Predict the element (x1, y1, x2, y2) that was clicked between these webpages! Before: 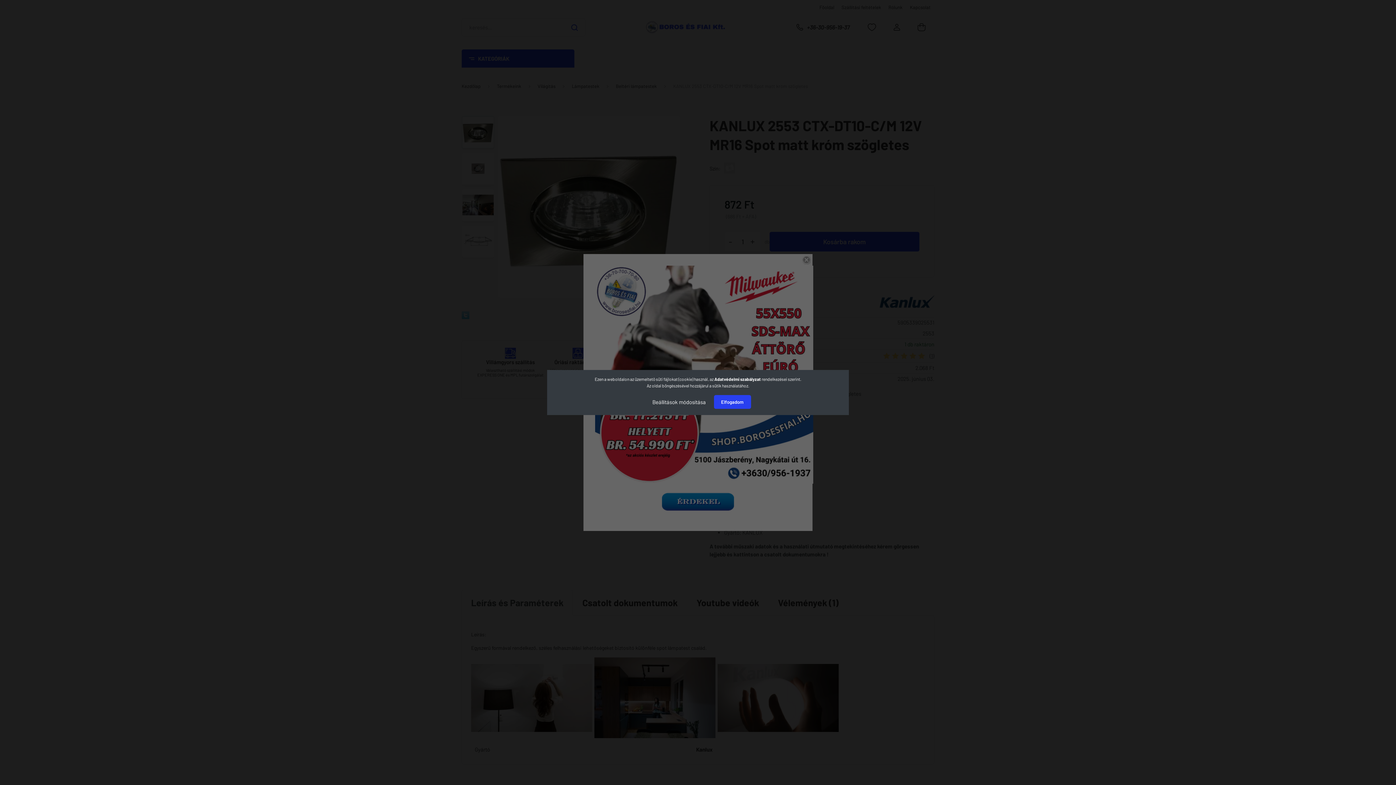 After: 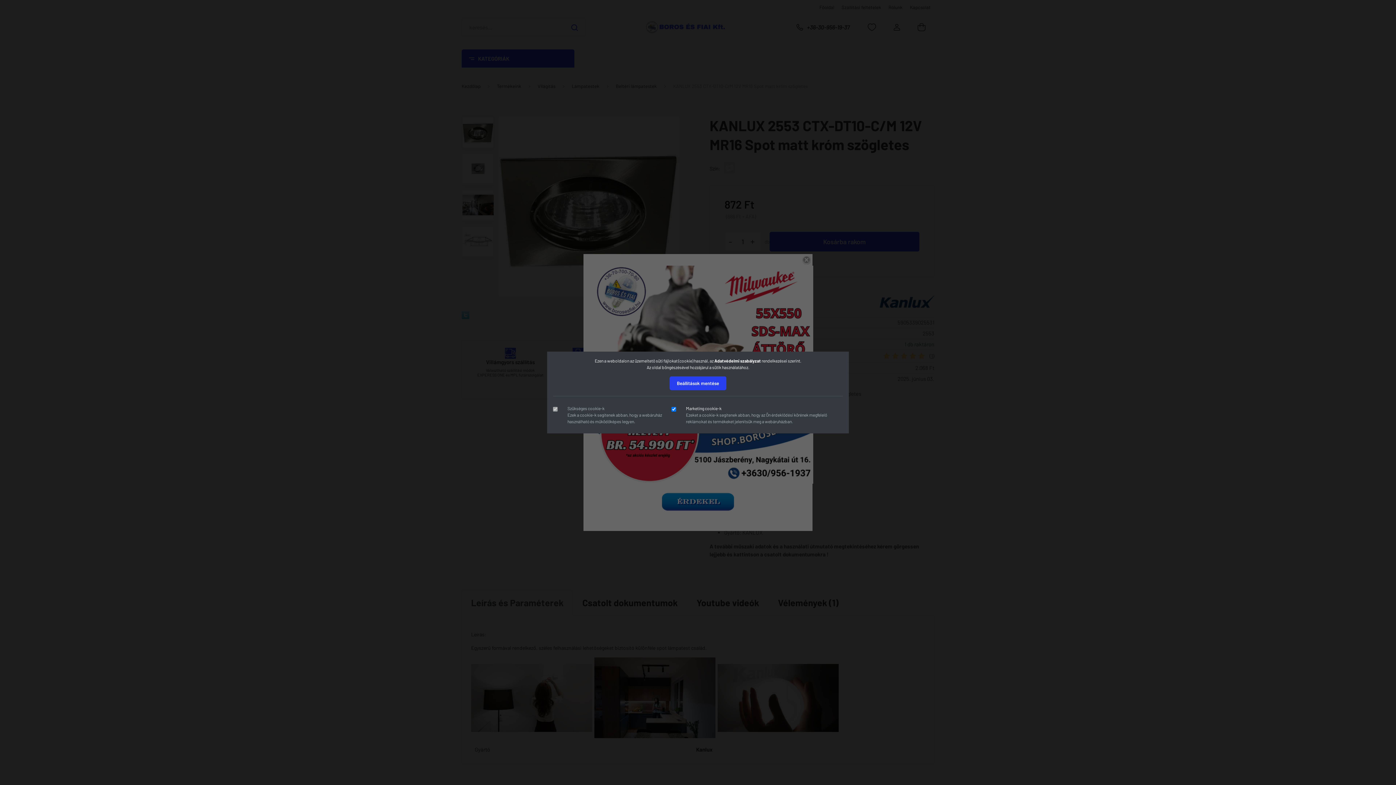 Action: label: Beállítások módosítása bbox: (645, 394, 713, 409)